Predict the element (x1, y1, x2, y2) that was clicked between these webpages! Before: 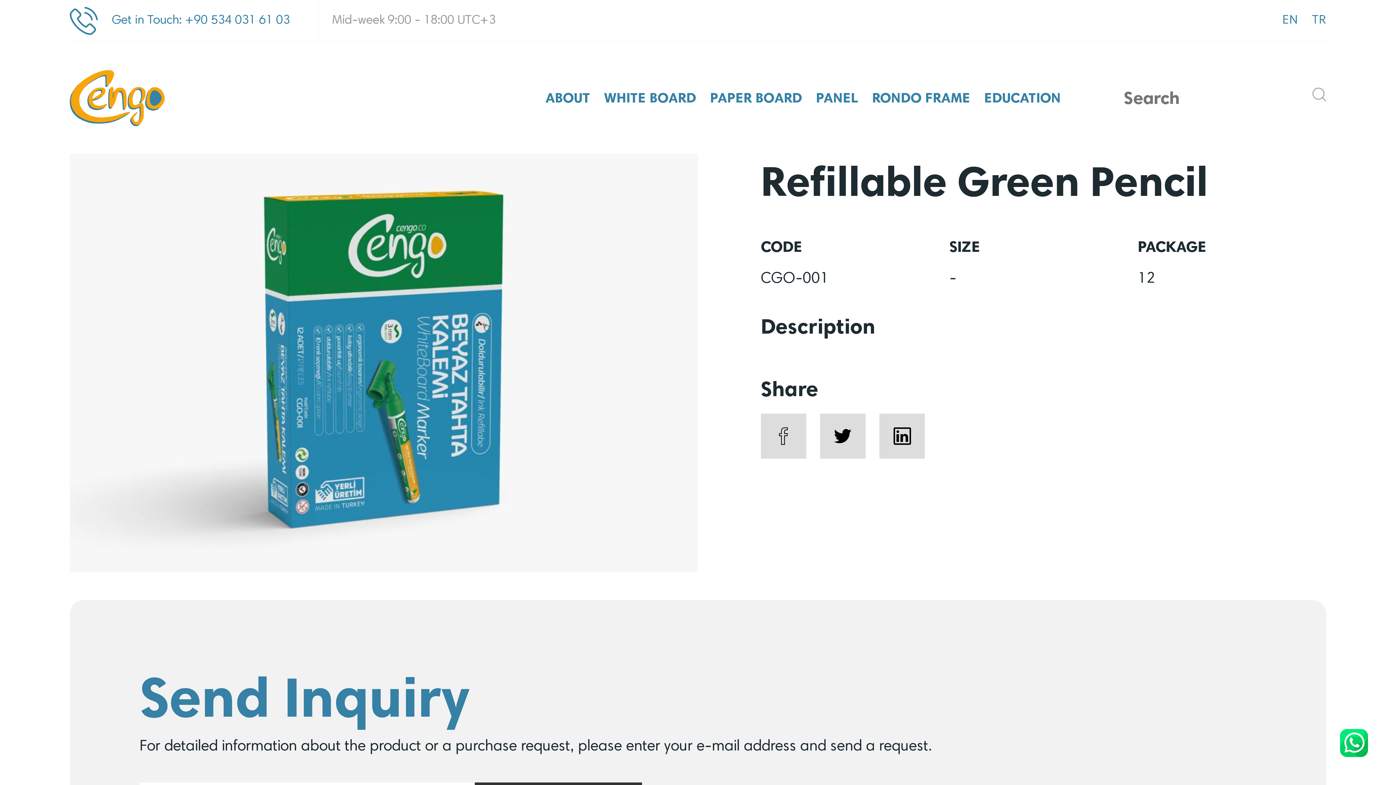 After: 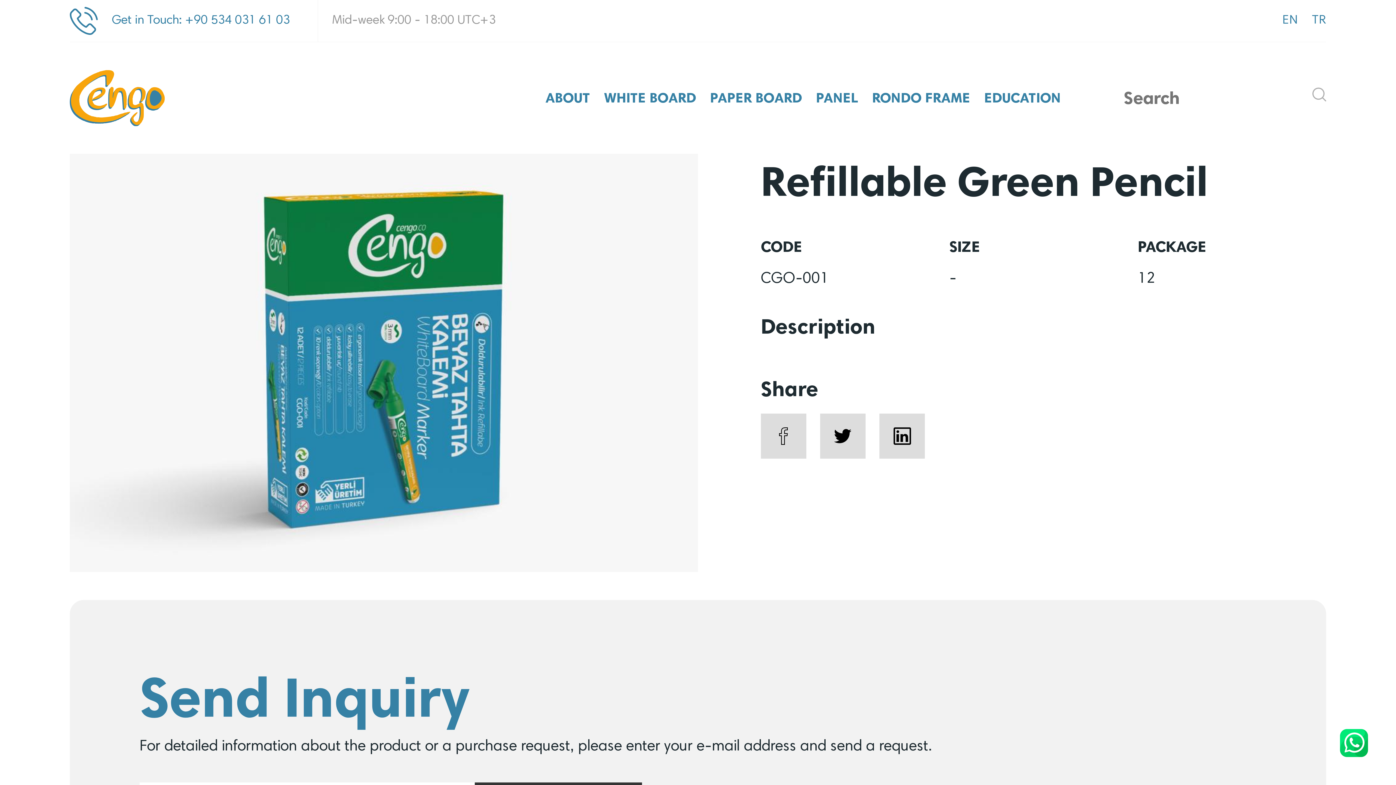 Action: label: Get in Touch: +90 534 031 61 03 bbox: (111, 14, 289, 26)